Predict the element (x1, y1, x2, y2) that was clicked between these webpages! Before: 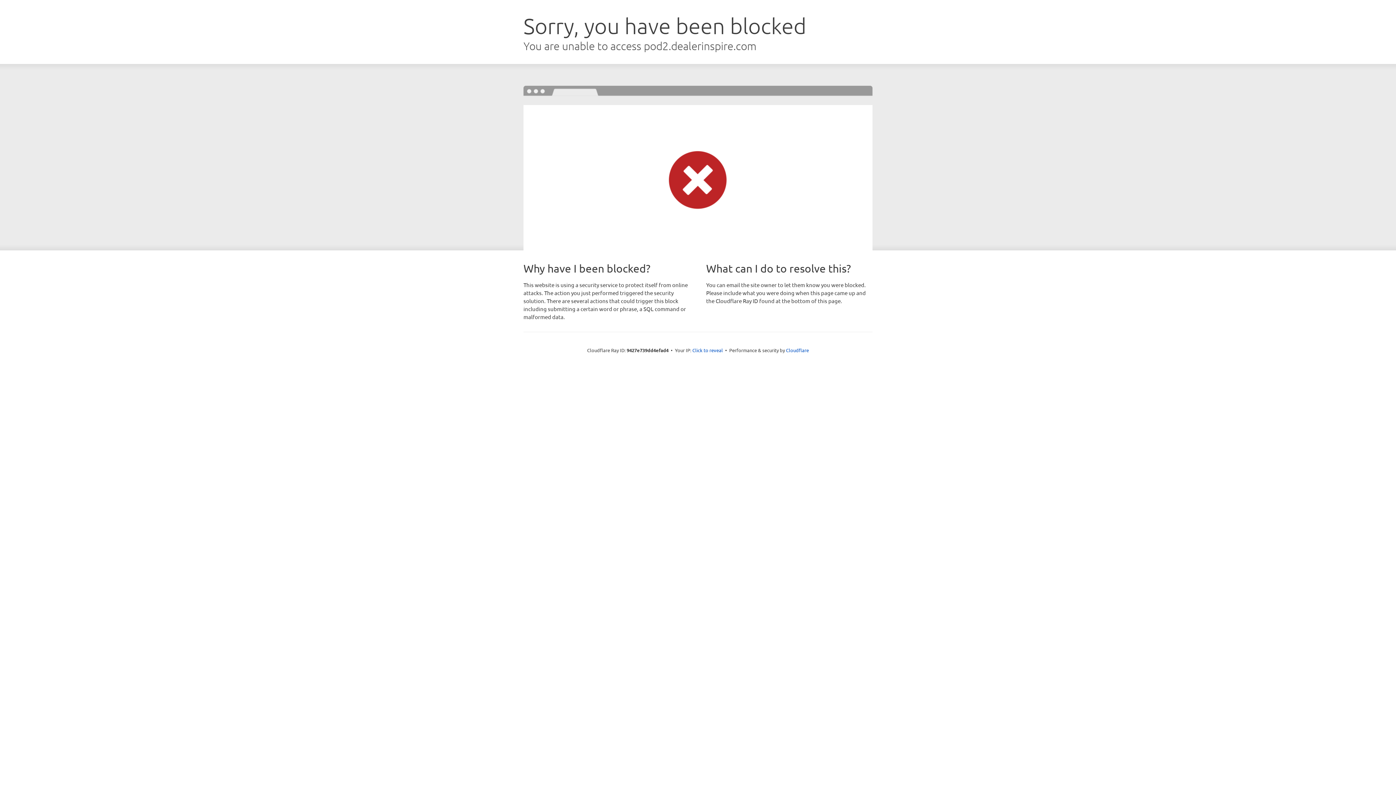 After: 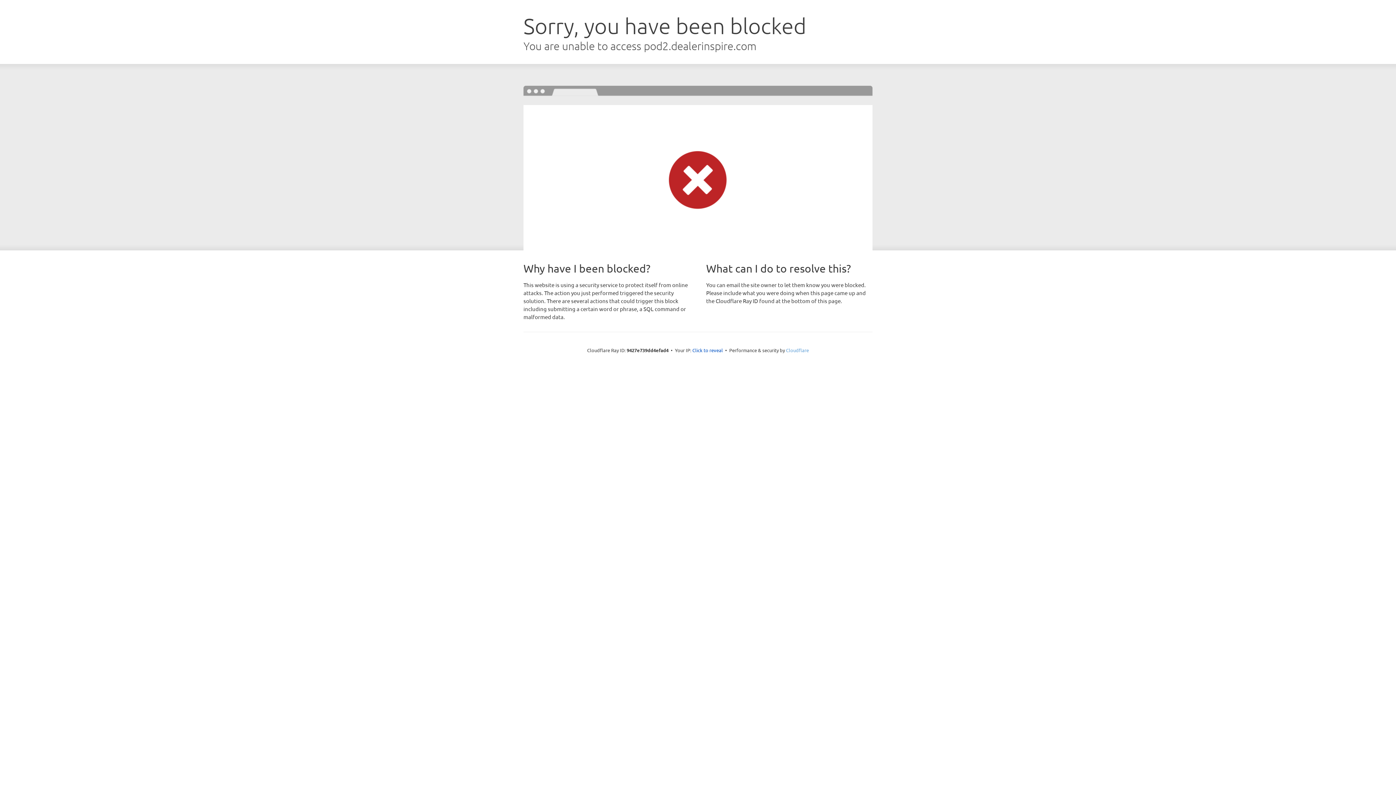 Action: label: Cloudflare bbox: (786, 347, 809, 353)